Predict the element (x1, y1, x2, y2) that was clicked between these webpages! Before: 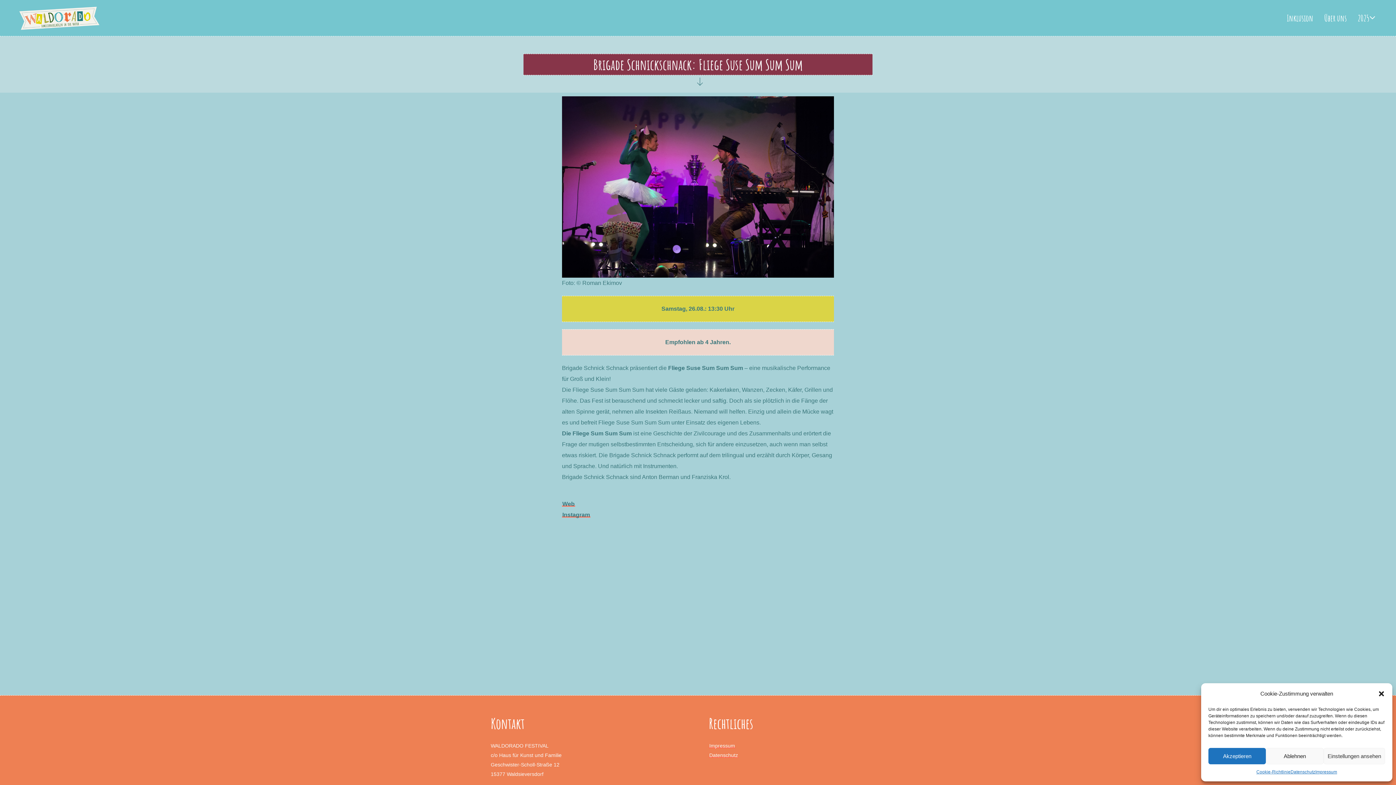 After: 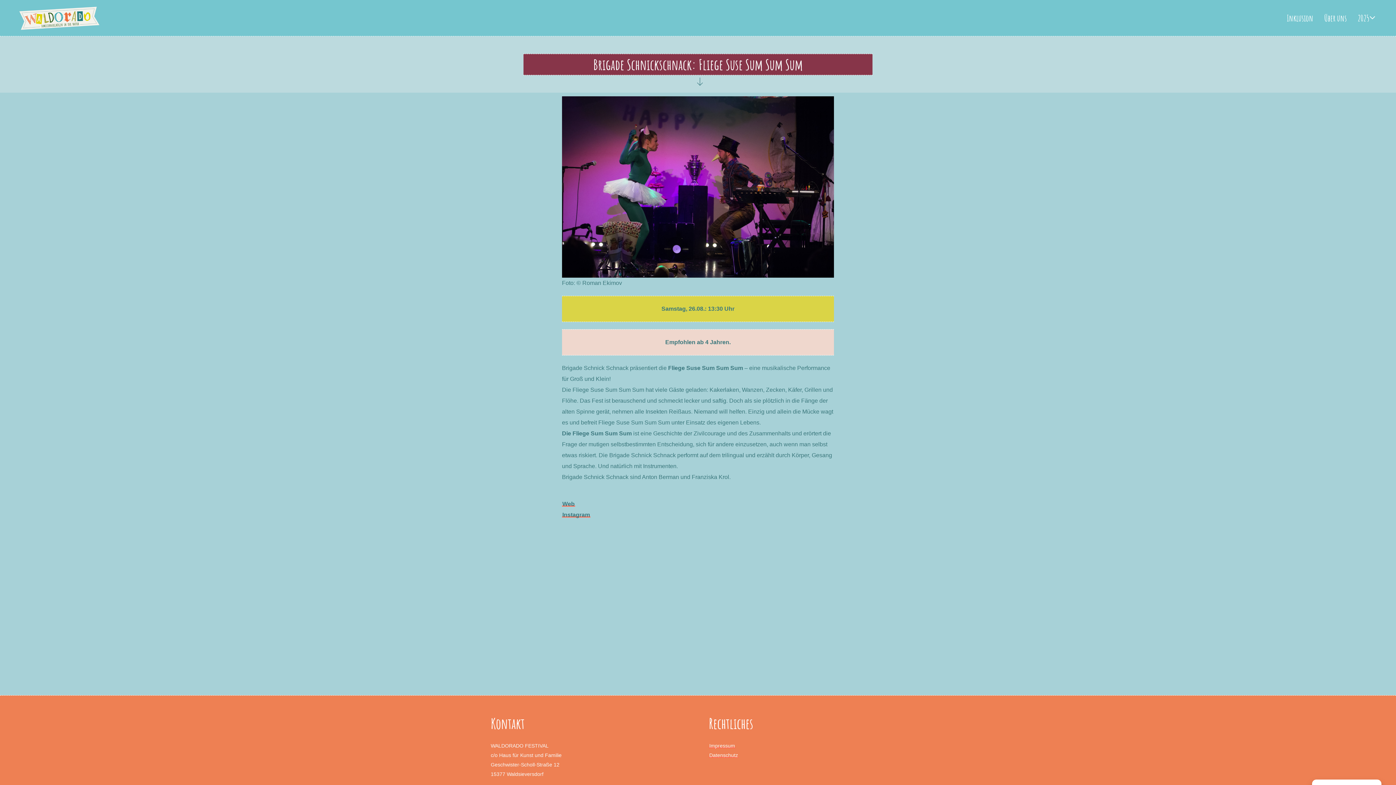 Action: label: Akzeptieren bbox: (1208, 748, 1266, 764)